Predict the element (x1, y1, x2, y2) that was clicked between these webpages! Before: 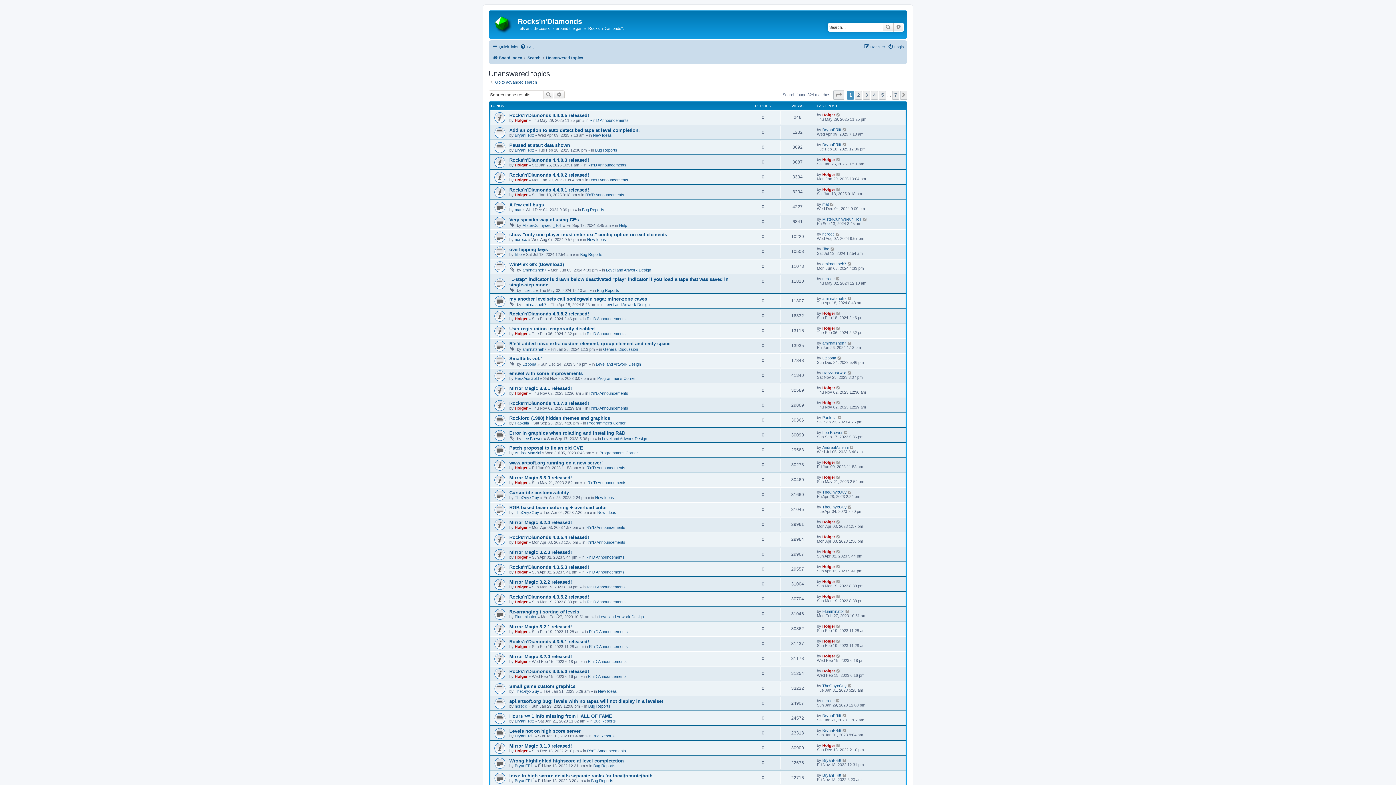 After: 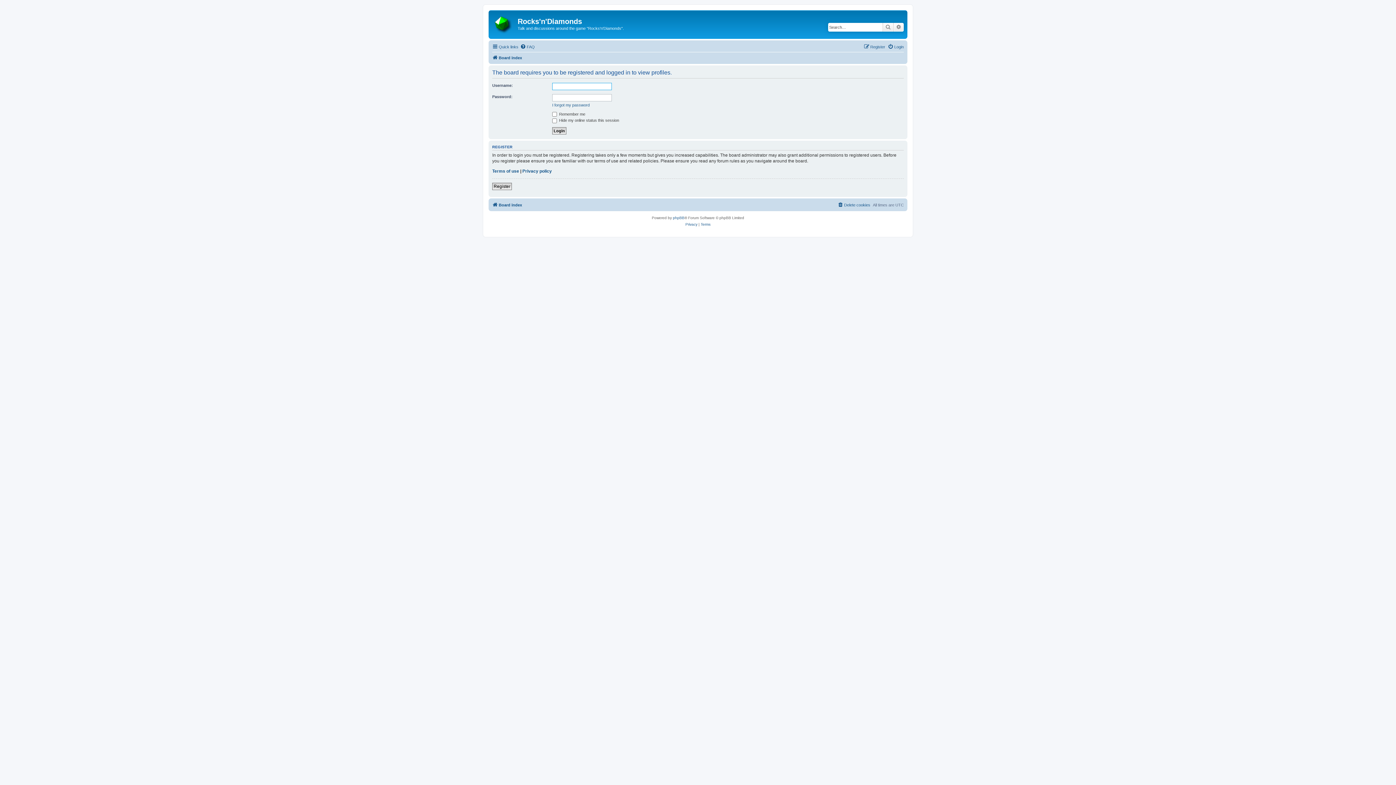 Action: bbox: (822, 579, 835, 584) label: Holger